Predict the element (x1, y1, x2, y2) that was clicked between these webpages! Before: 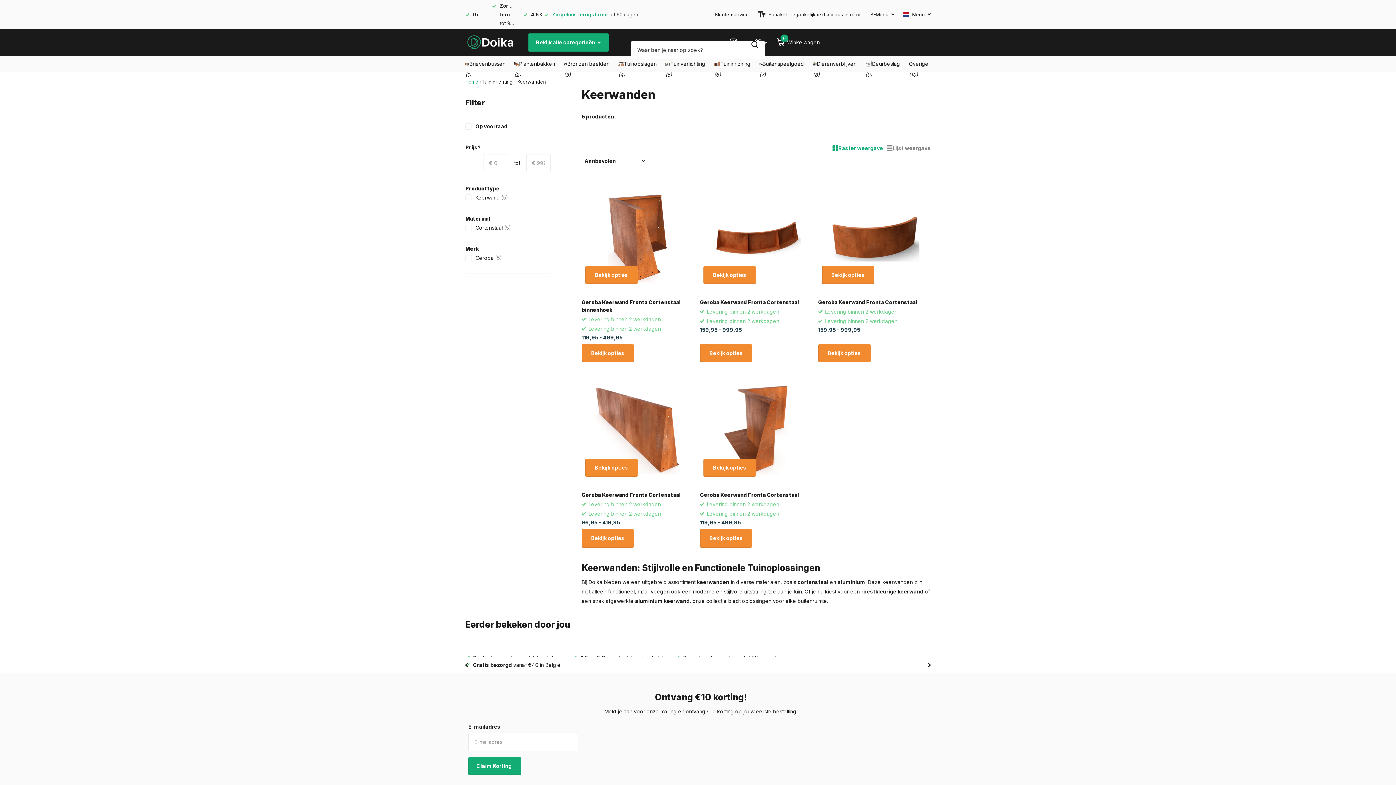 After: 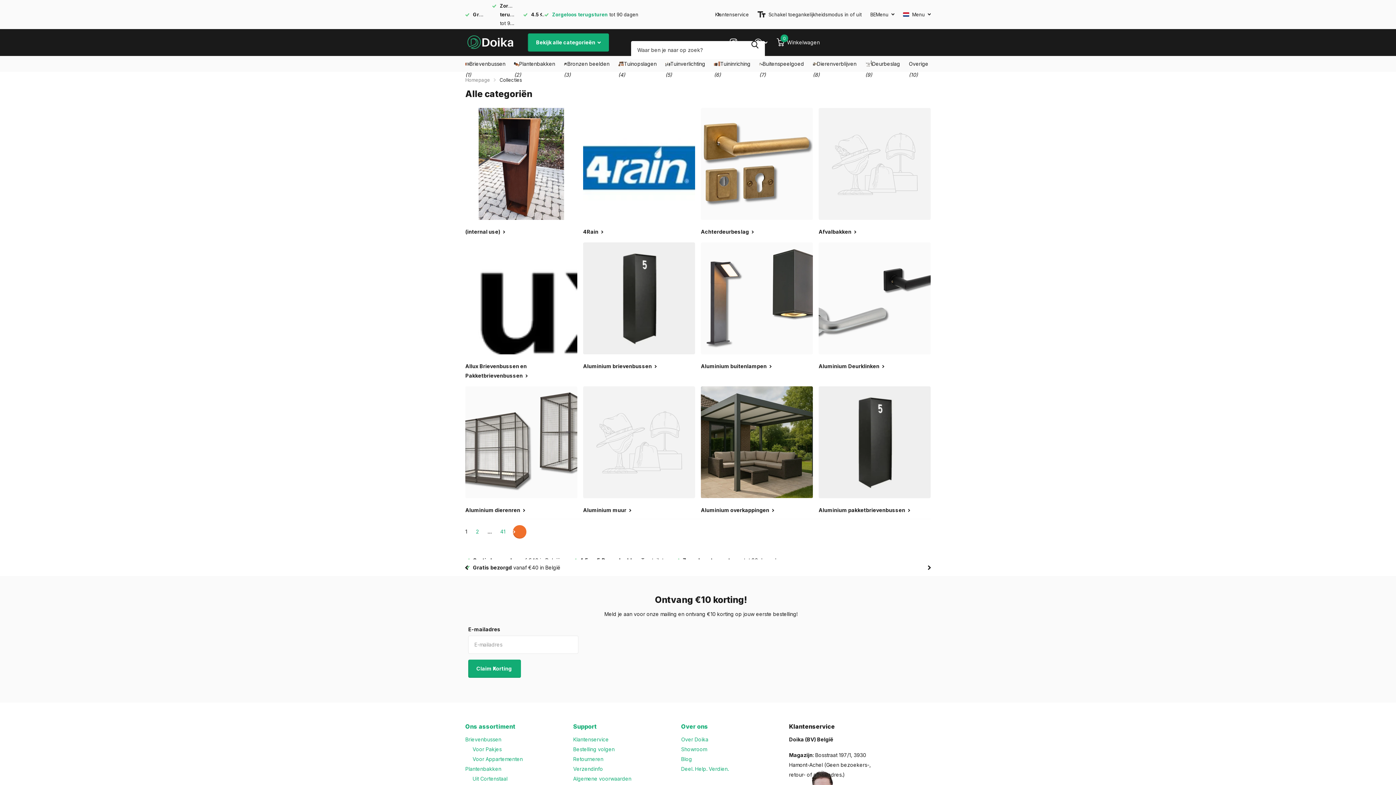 Action: bbox: (886, 143, 930, 152) label: List display